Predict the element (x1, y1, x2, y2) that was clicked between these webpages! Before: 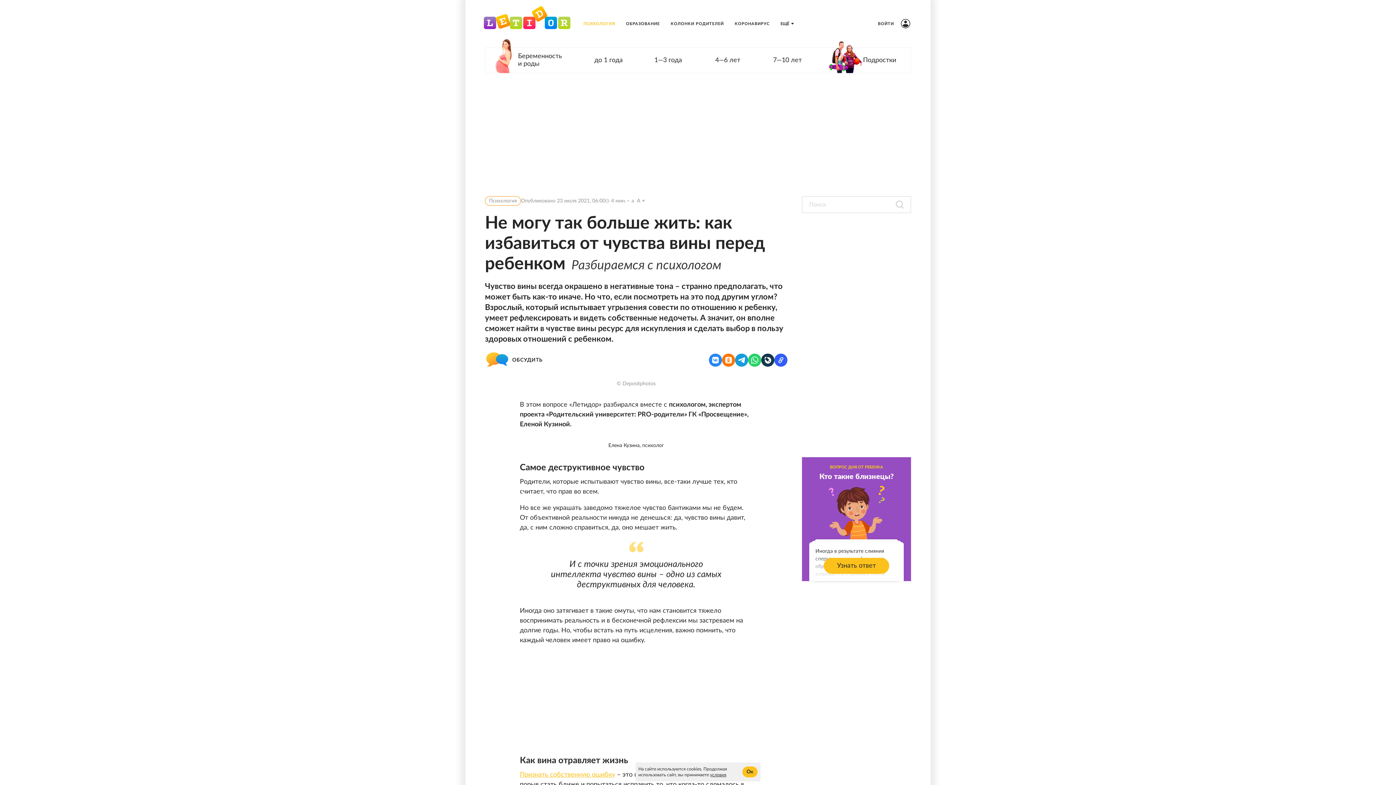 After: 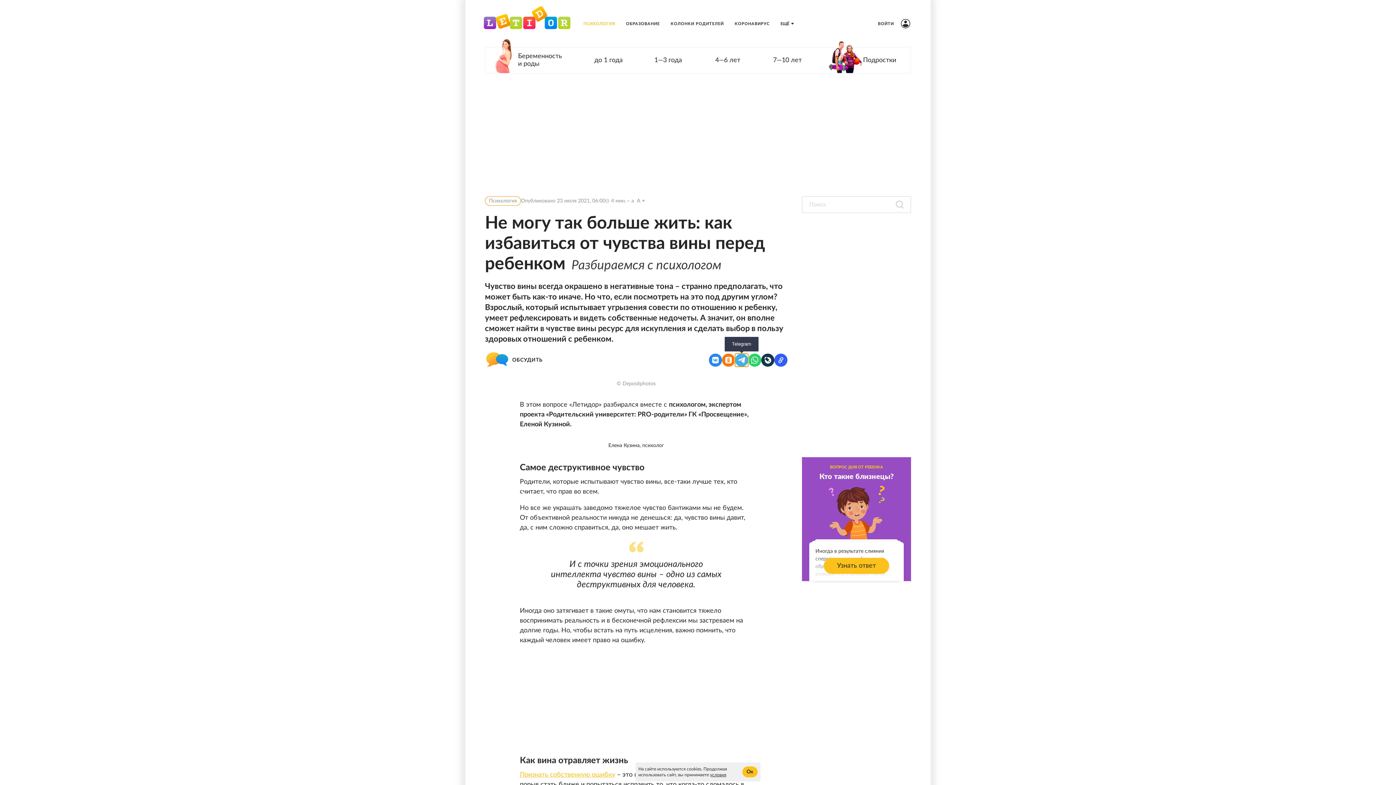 Action: label: Telegram bbox: (735, 353, 748, 366)